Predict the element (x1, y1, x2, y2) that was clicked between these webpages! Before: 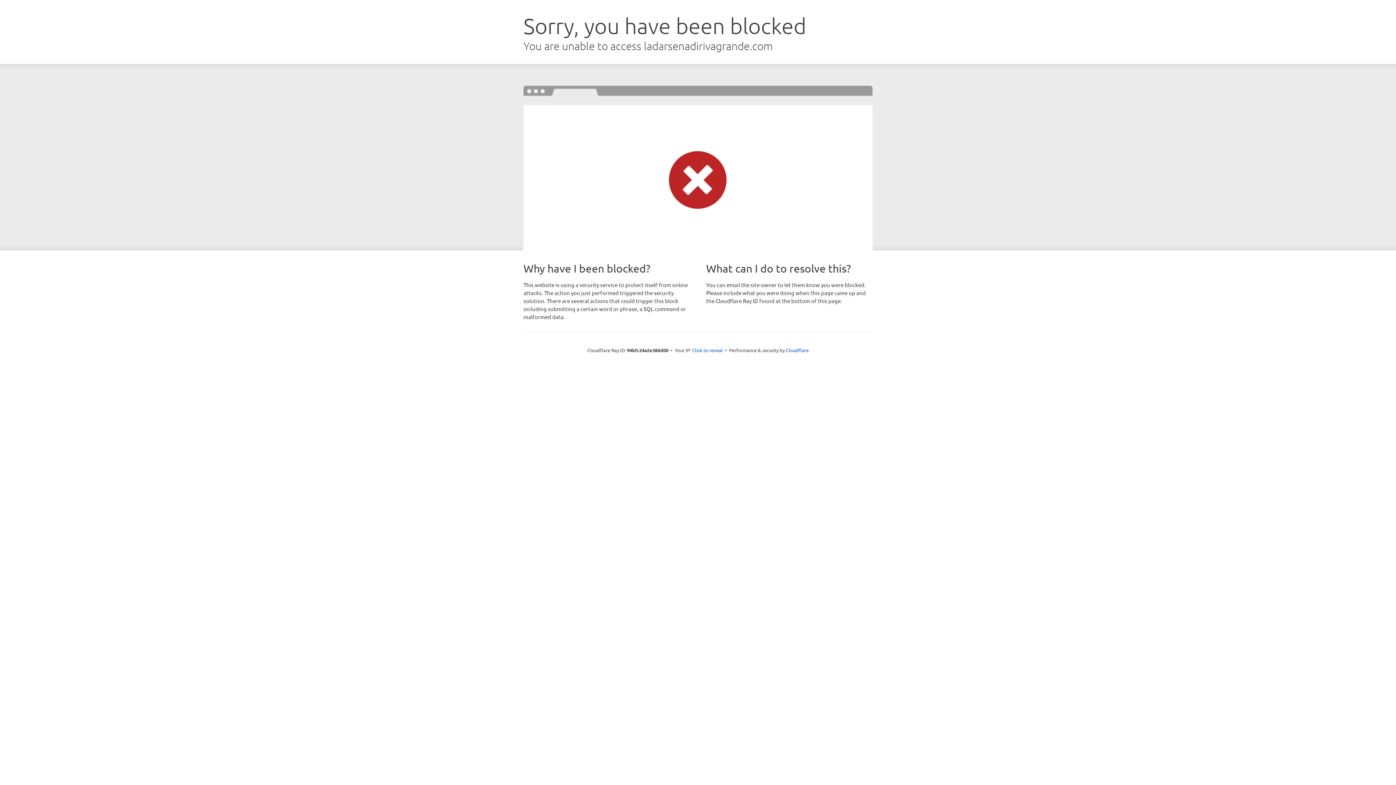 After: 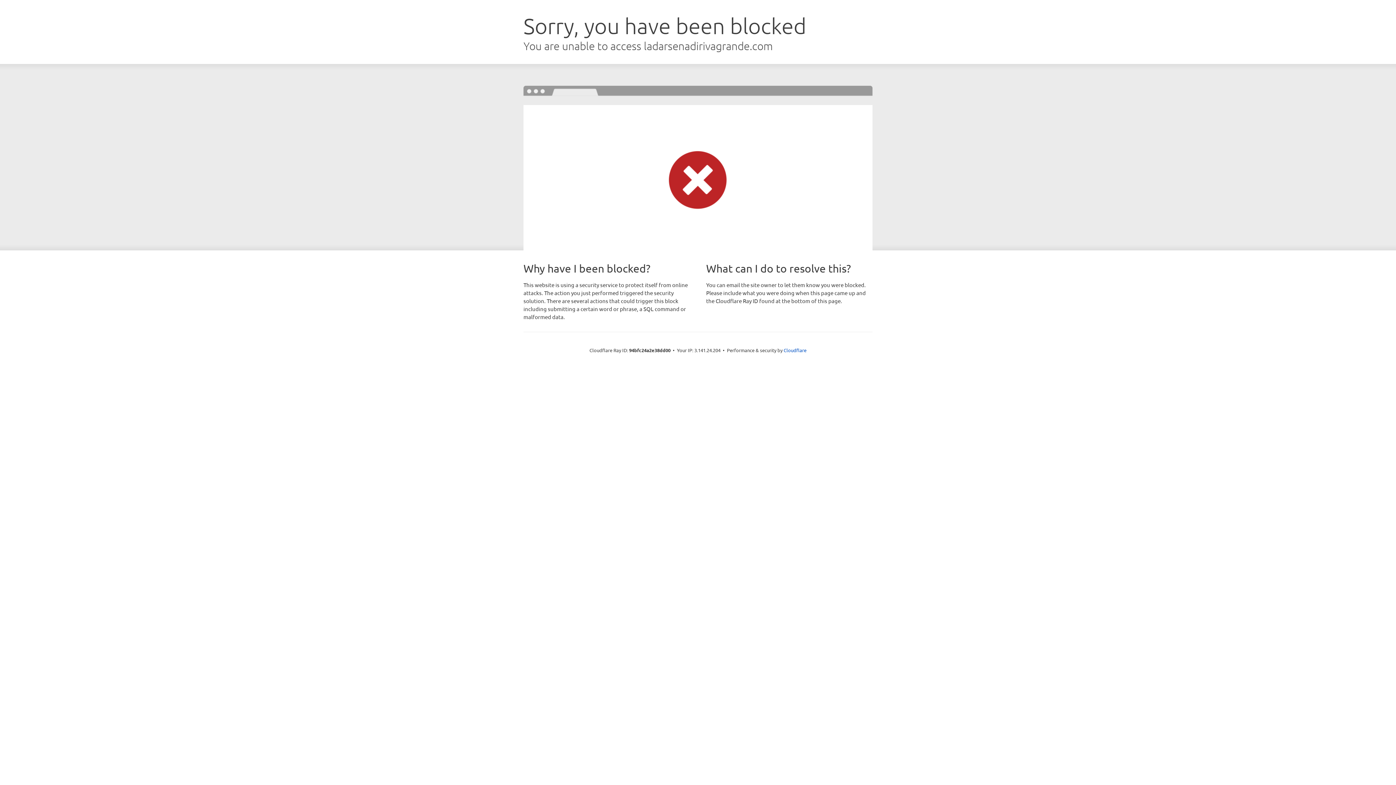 Action: bbox: (692, 346, 722, 353) label: Click to reveal